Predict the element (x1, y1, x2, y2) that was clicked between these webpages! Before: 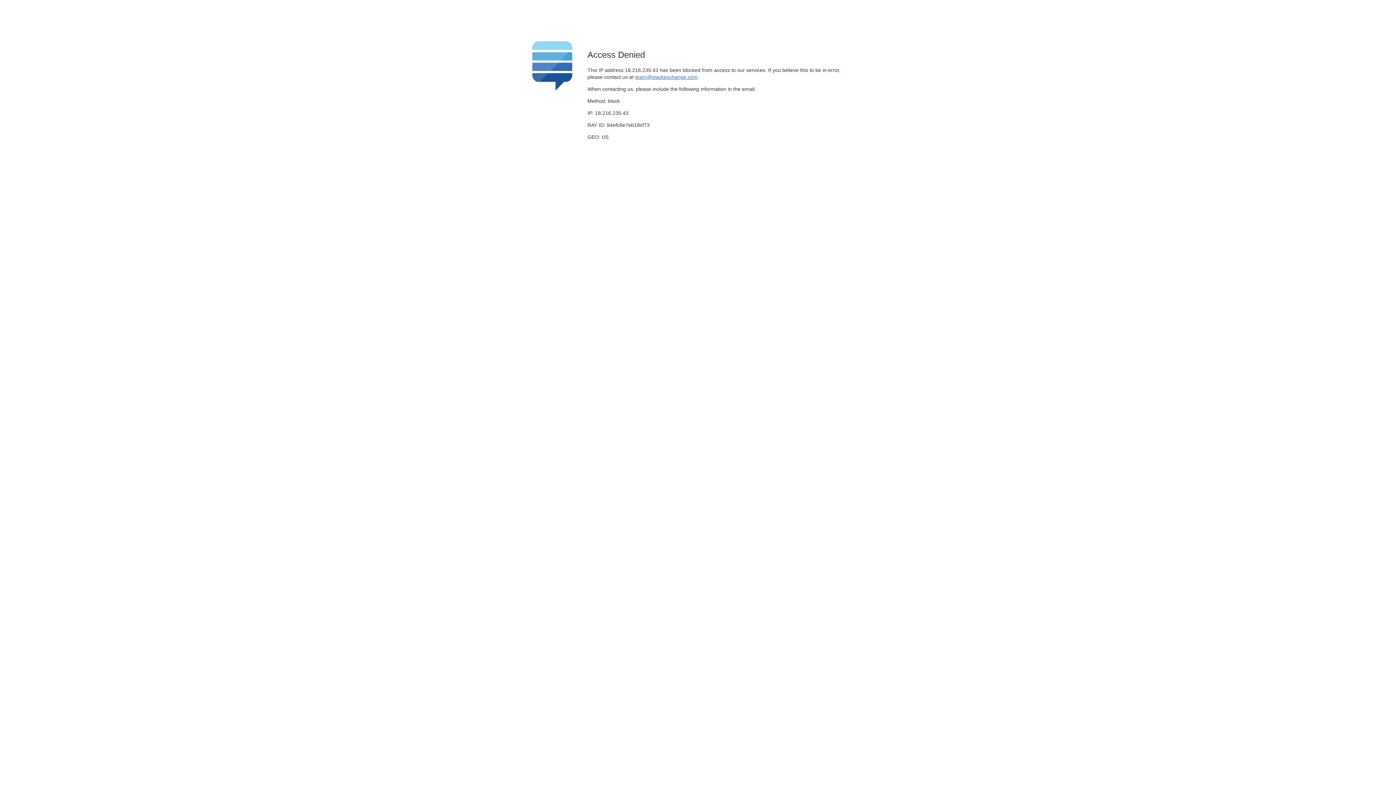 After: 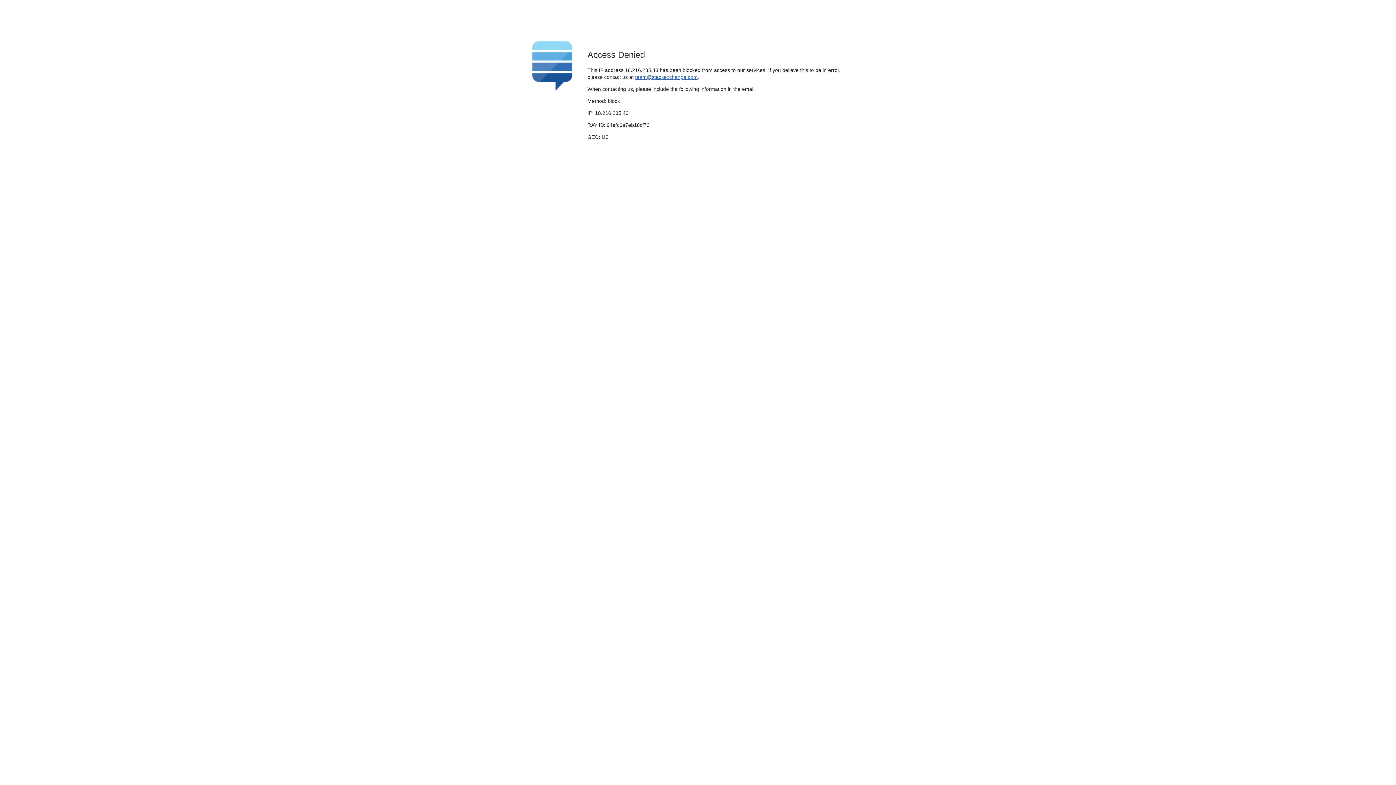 Action: bbox: (635, 74, 697, 79) label: team@stackexchange.com